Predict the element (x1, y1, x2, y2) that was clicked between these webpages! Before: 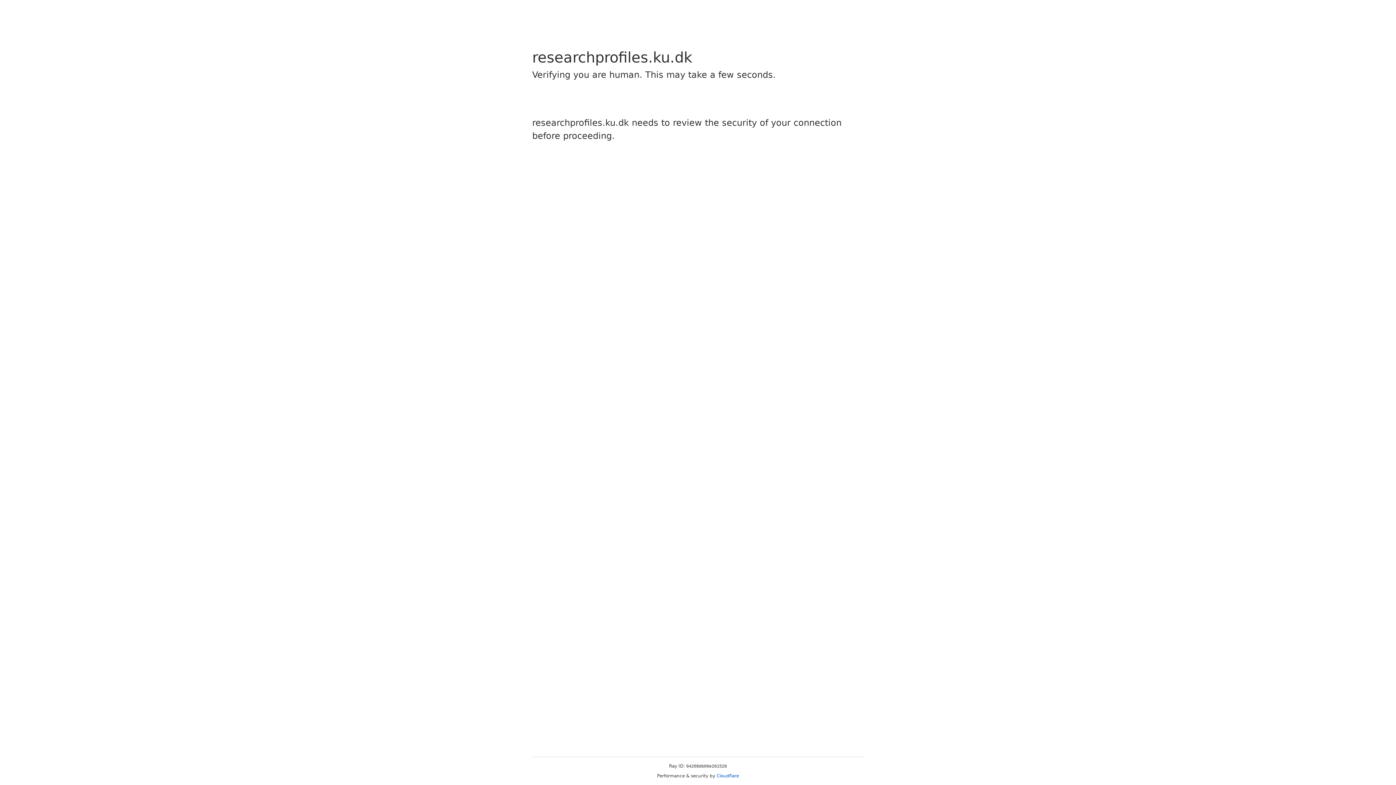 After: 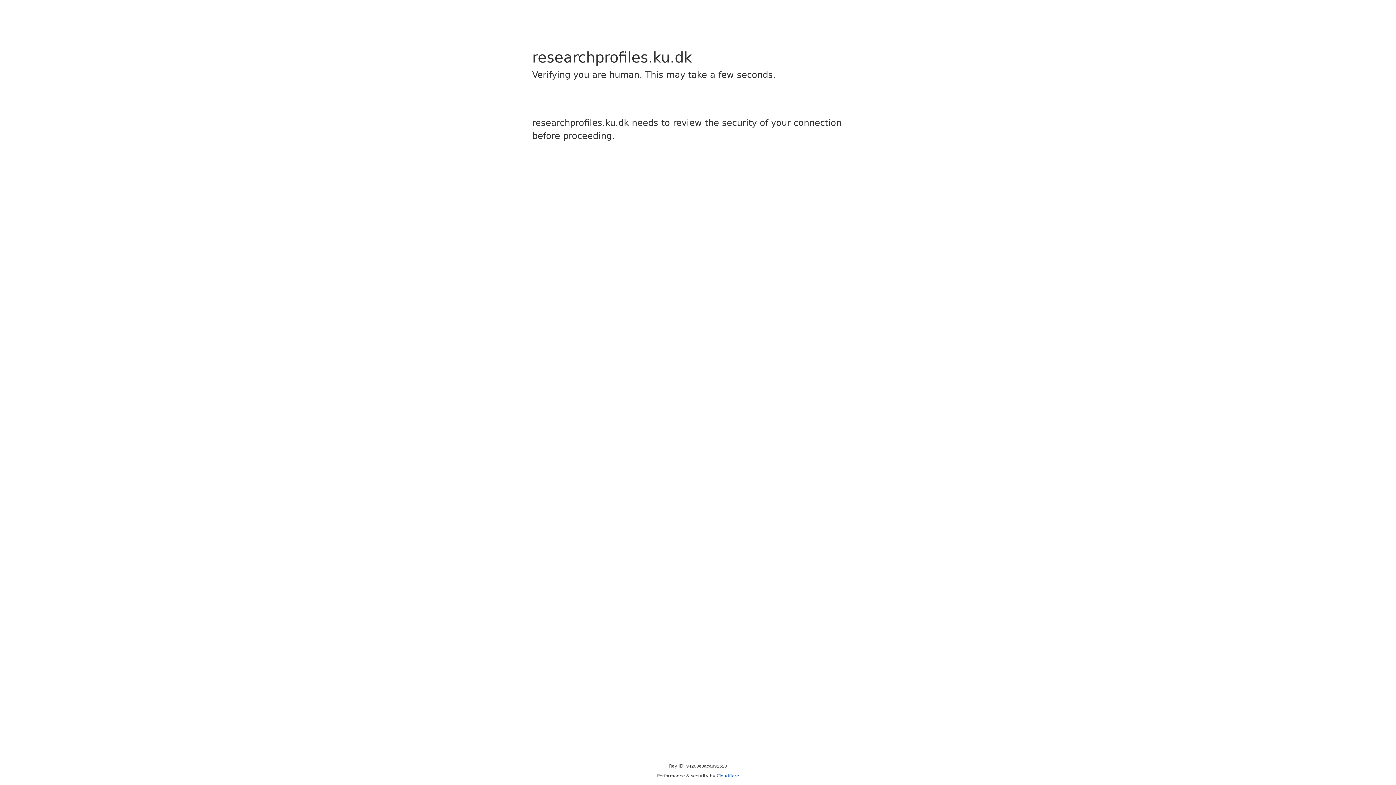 Action: bbox: (716, 773, 739, 778) label: Cloudflare